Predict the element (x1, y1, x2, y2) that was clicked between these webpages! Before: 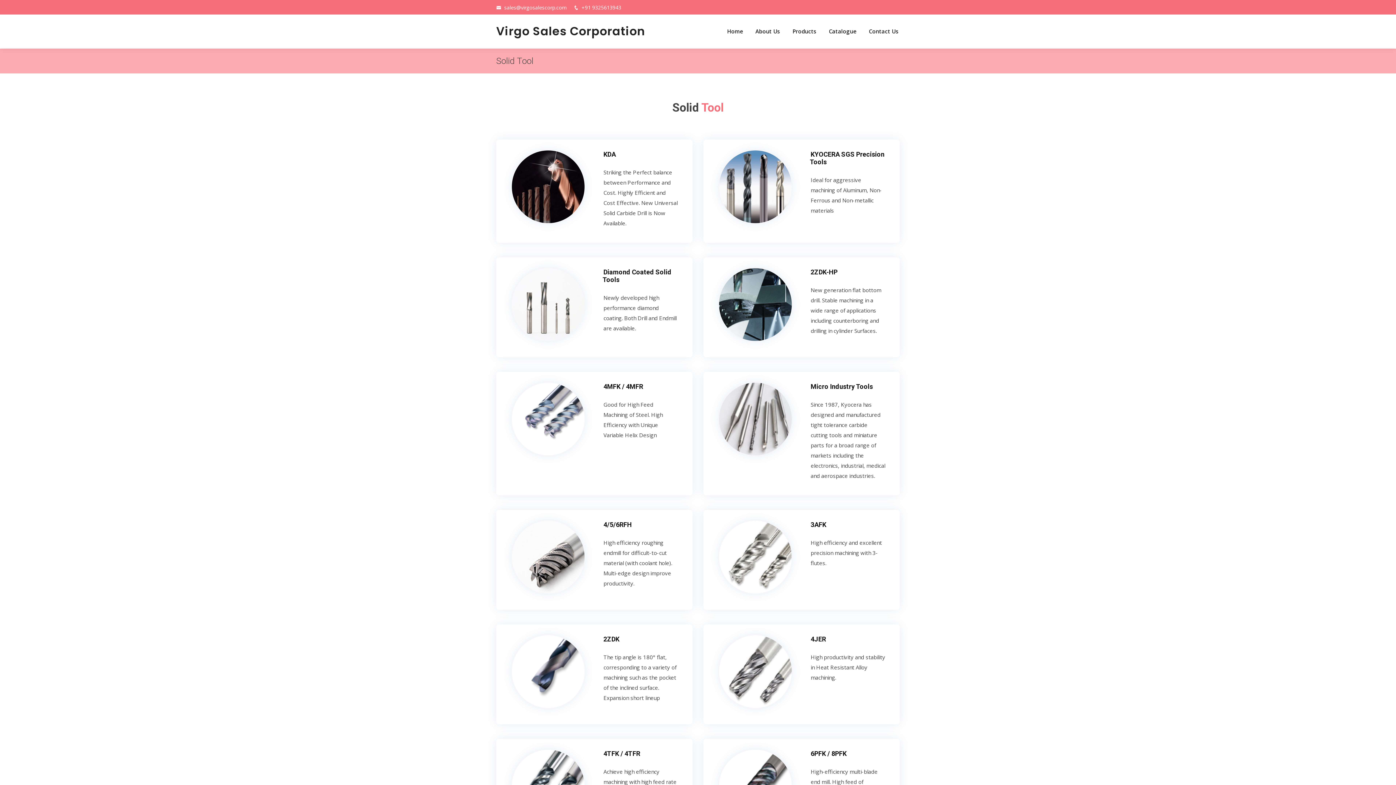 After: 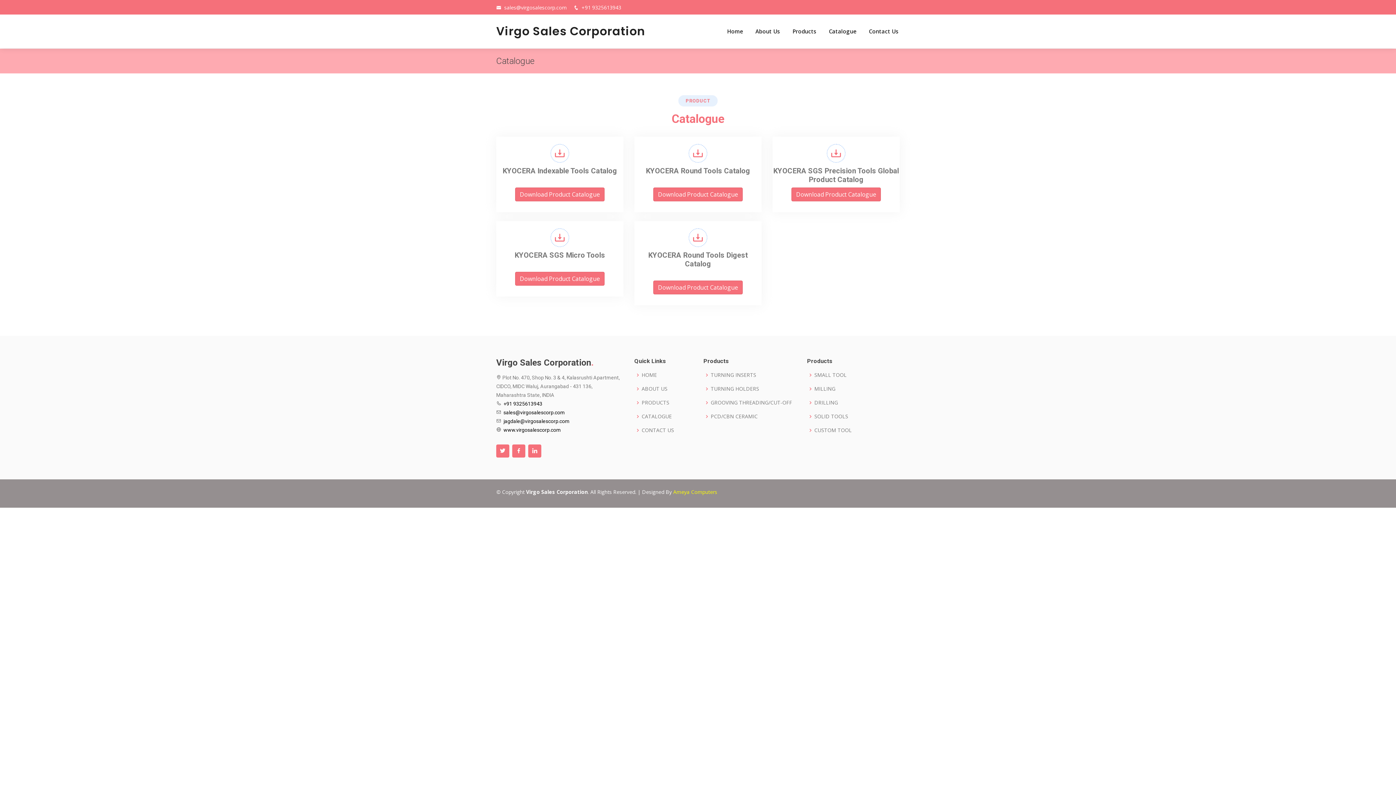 Action: label: Catalogue bbox: (828, 27, 857, 35)